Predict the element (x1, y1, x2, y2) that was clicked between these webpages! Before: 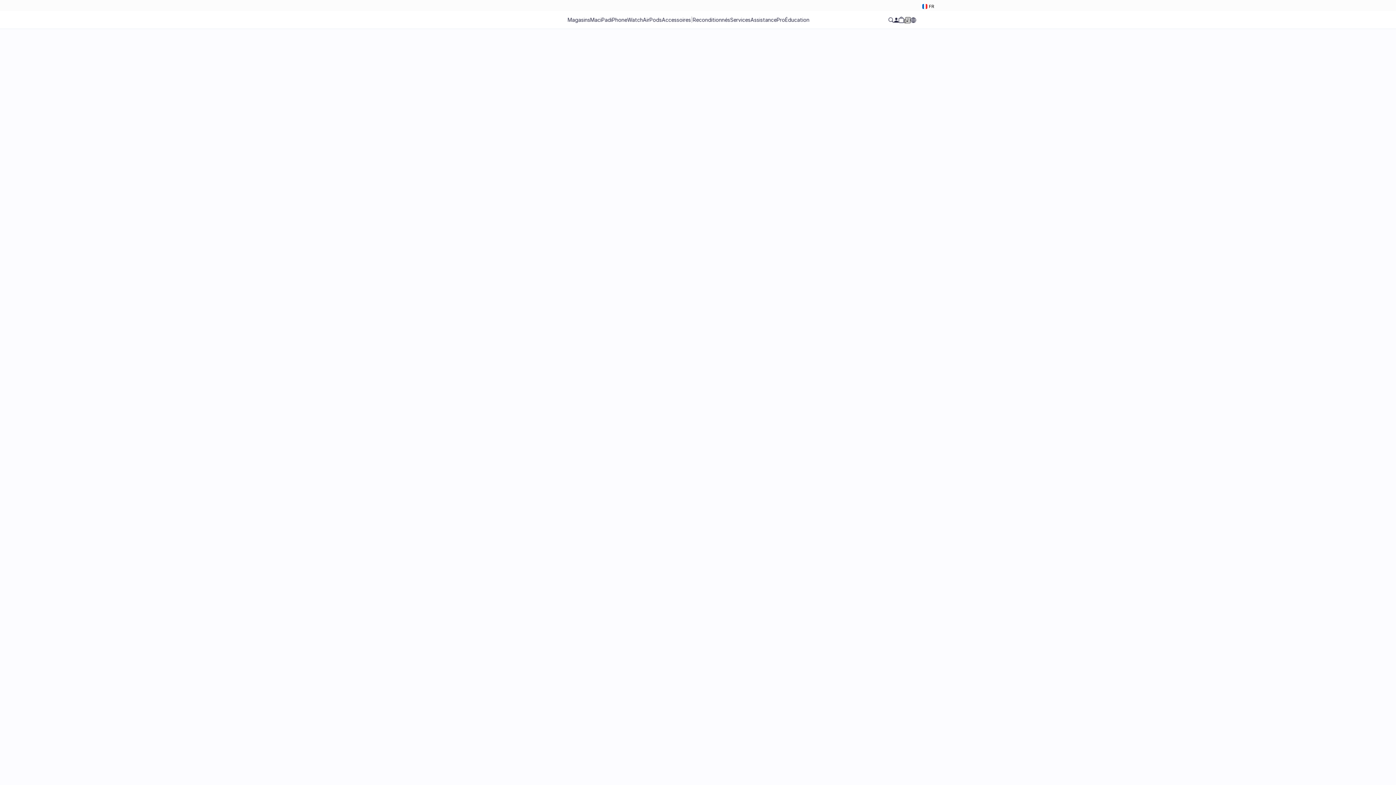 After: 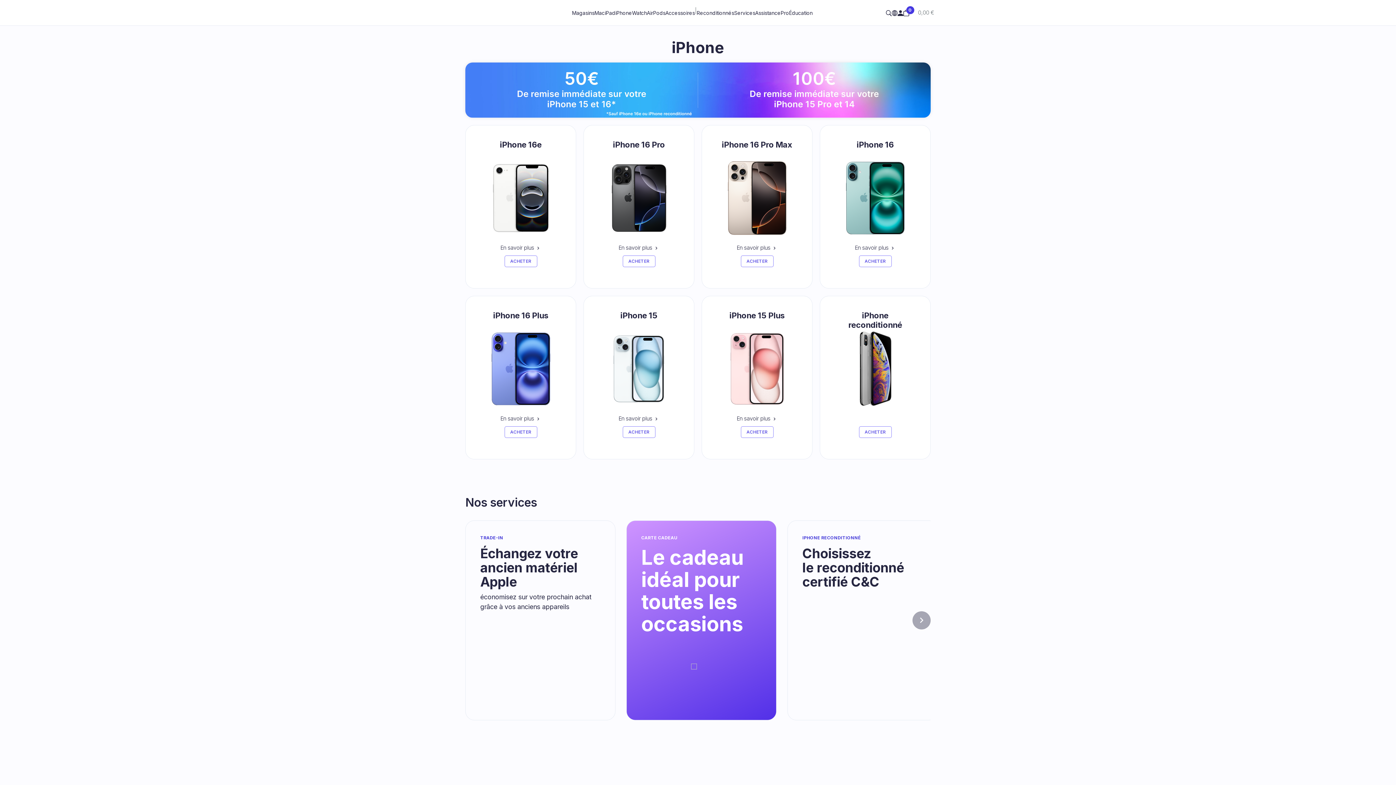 Action: bbox: (573, 420, 611, 432) label: Acheter